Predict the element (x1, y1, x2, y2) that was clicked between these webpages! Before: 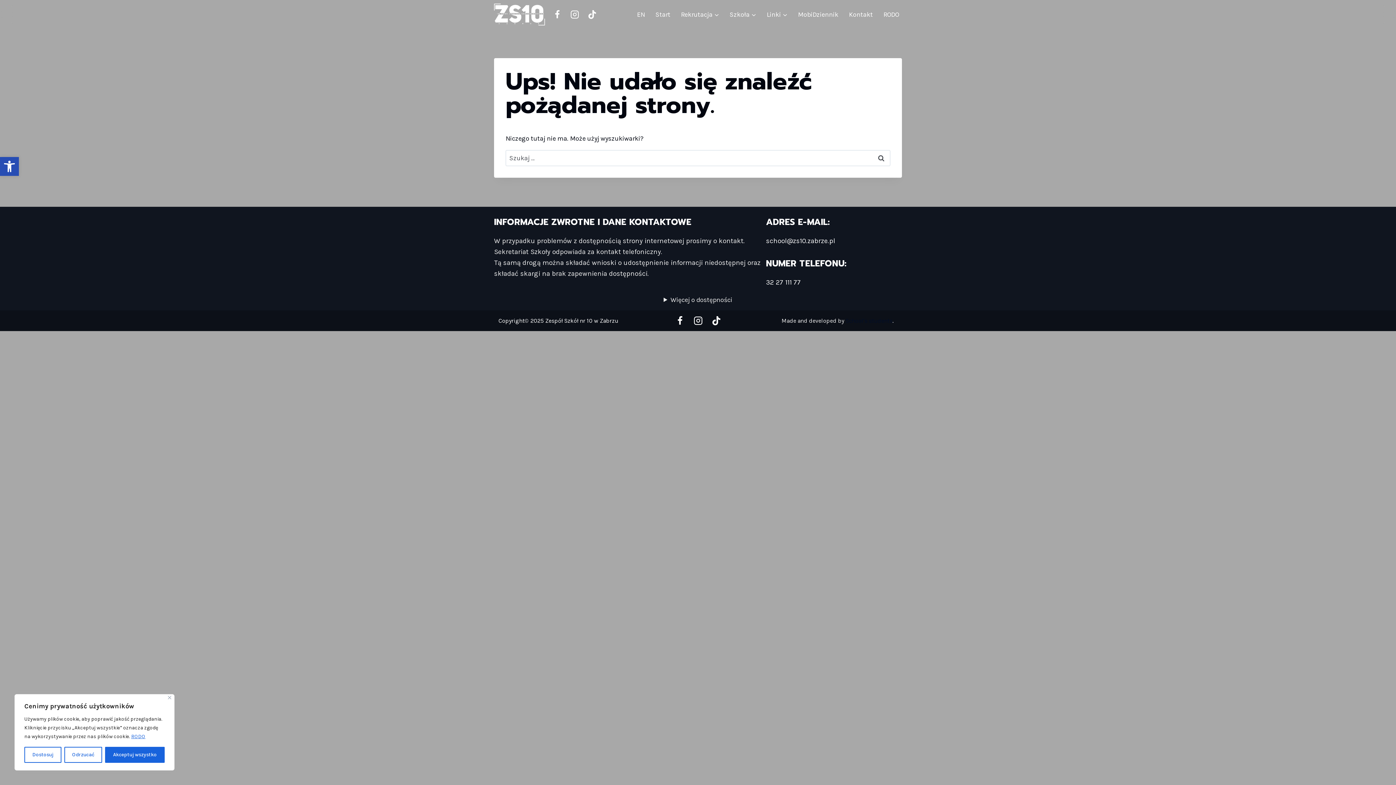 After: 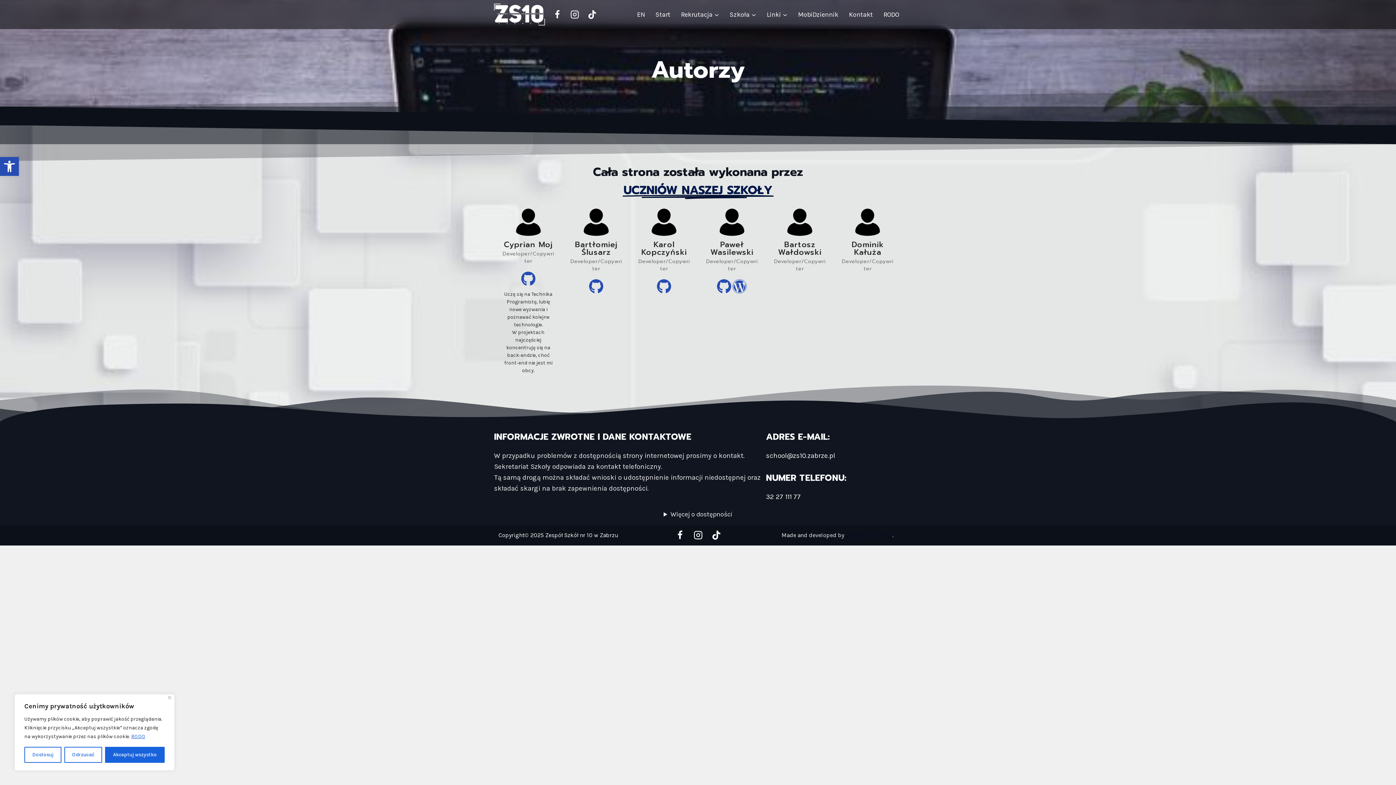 Action: label: School's students bbox: (845, 317, 892, 324)